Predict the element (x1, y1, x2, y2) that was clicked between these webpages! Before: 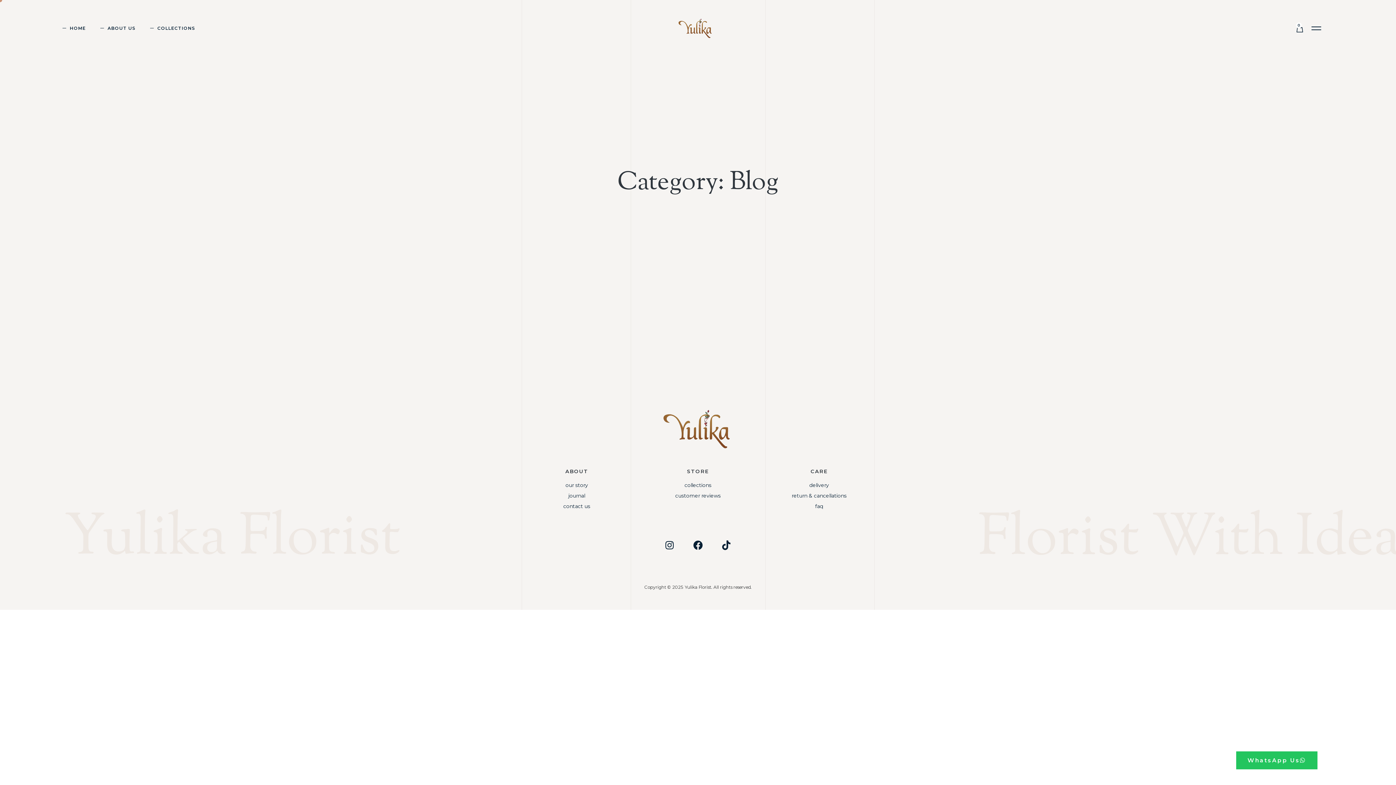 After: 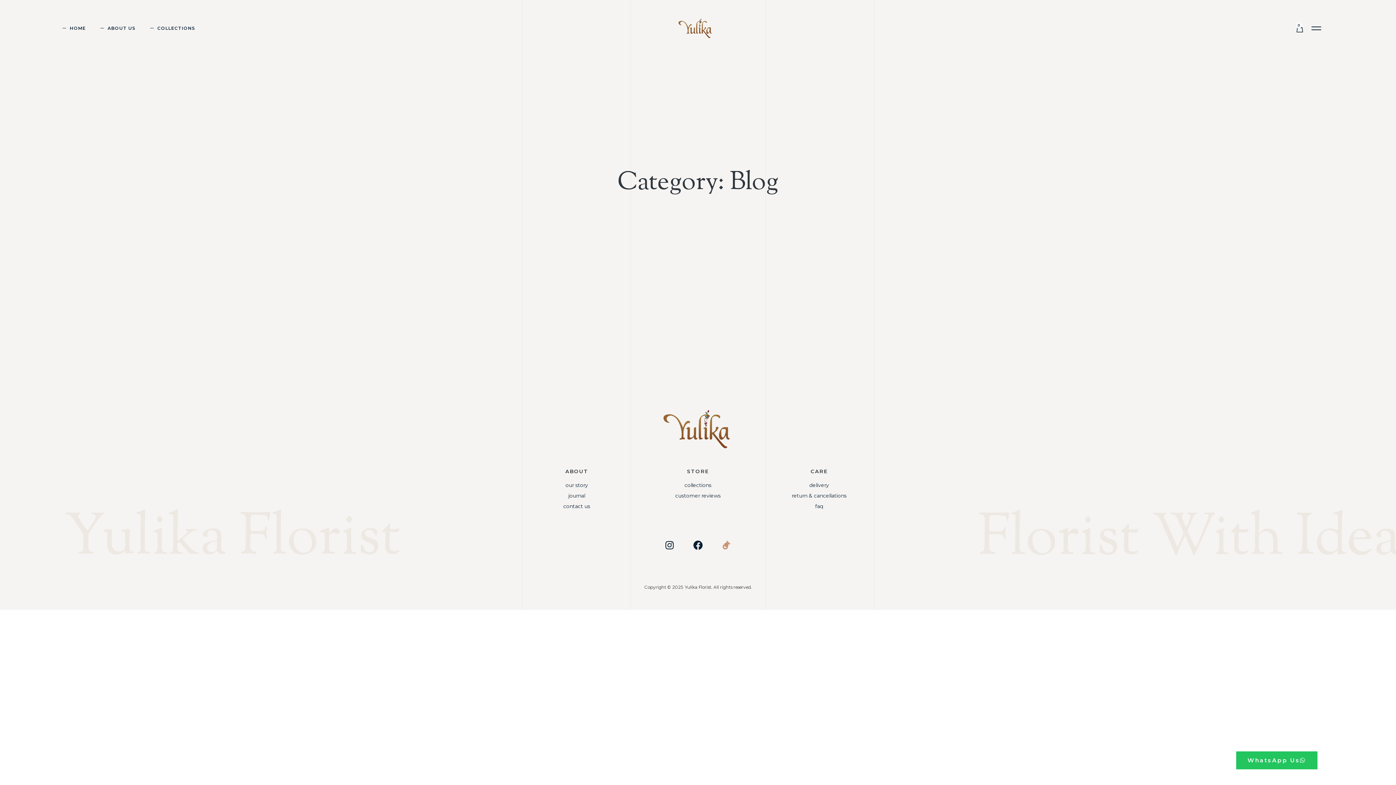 Action: label: Tiktok bbox: (712, 531, 740, 559)